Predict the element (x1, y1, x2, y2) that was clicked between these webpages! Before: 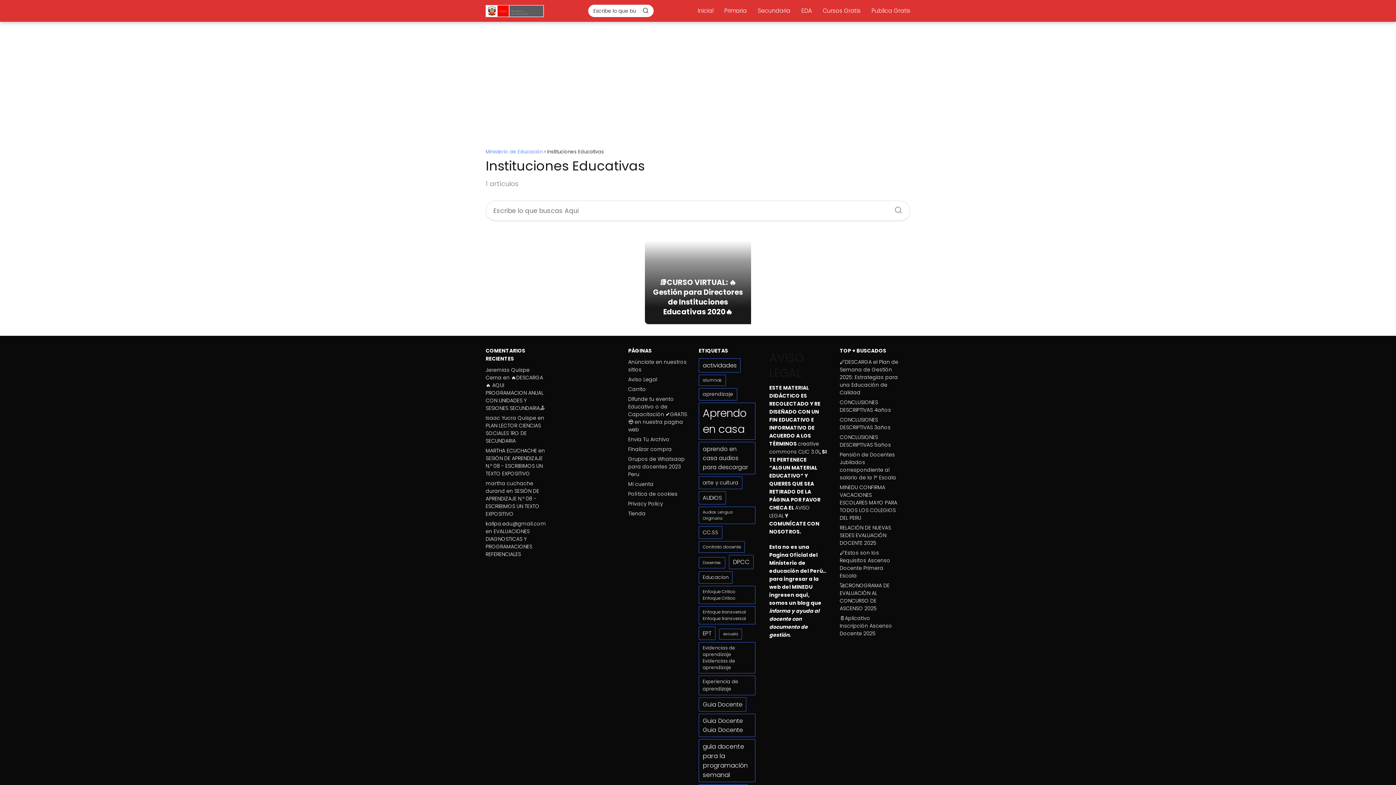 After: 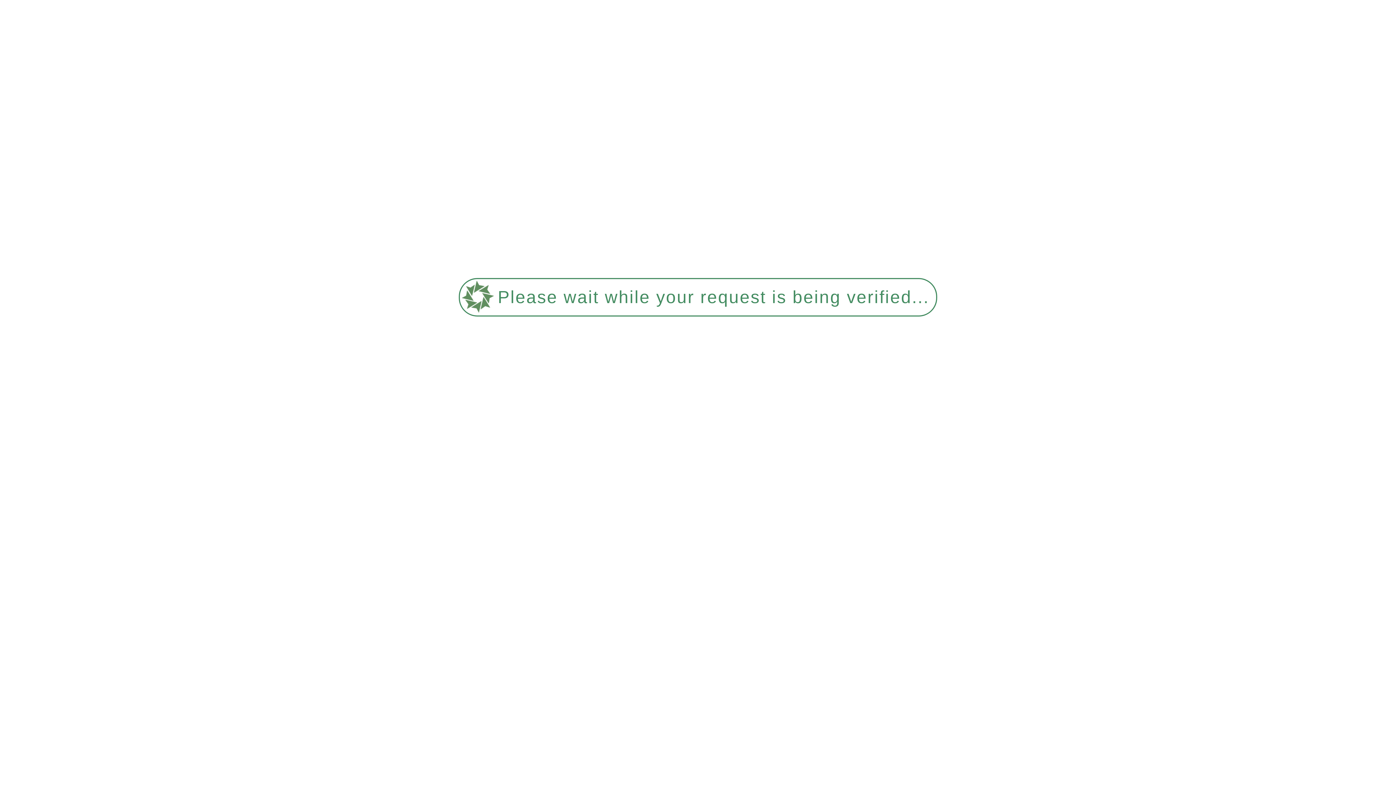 Action: bbox: (698, 626, 715, 640) label: EPT (29 elementos)